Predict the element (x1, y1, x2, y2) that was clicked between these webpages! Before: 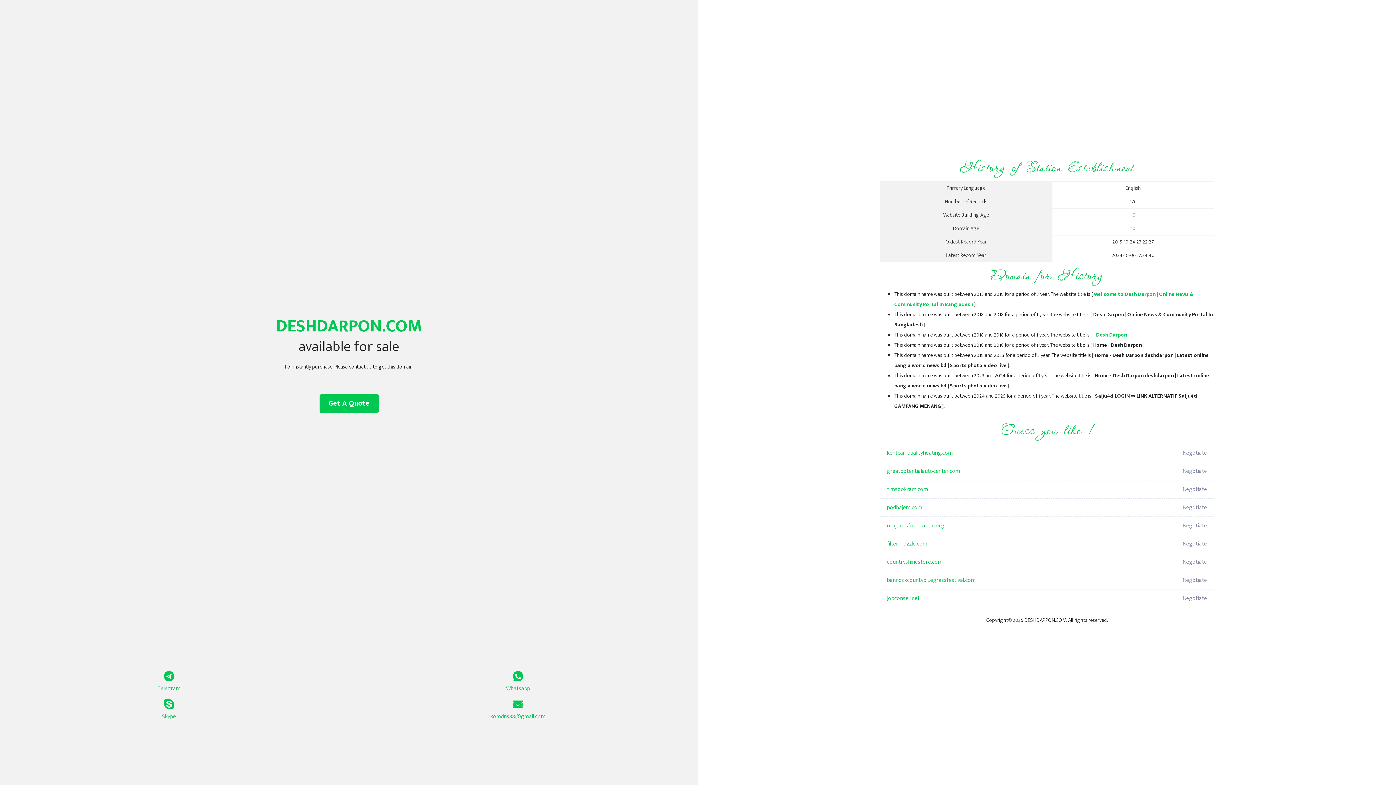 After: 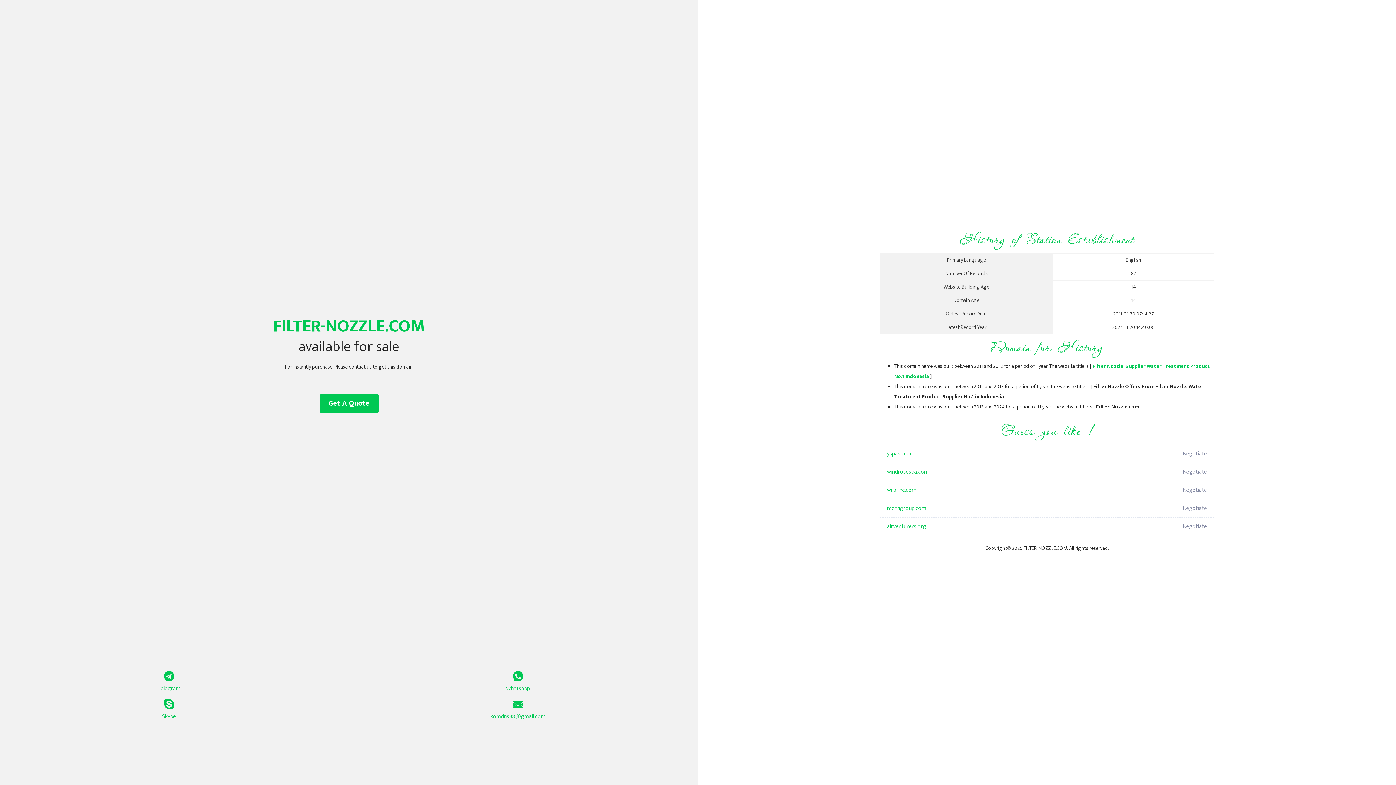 Action: bbox: (887, 535, 1098, 553) label: filter-nozzle.com